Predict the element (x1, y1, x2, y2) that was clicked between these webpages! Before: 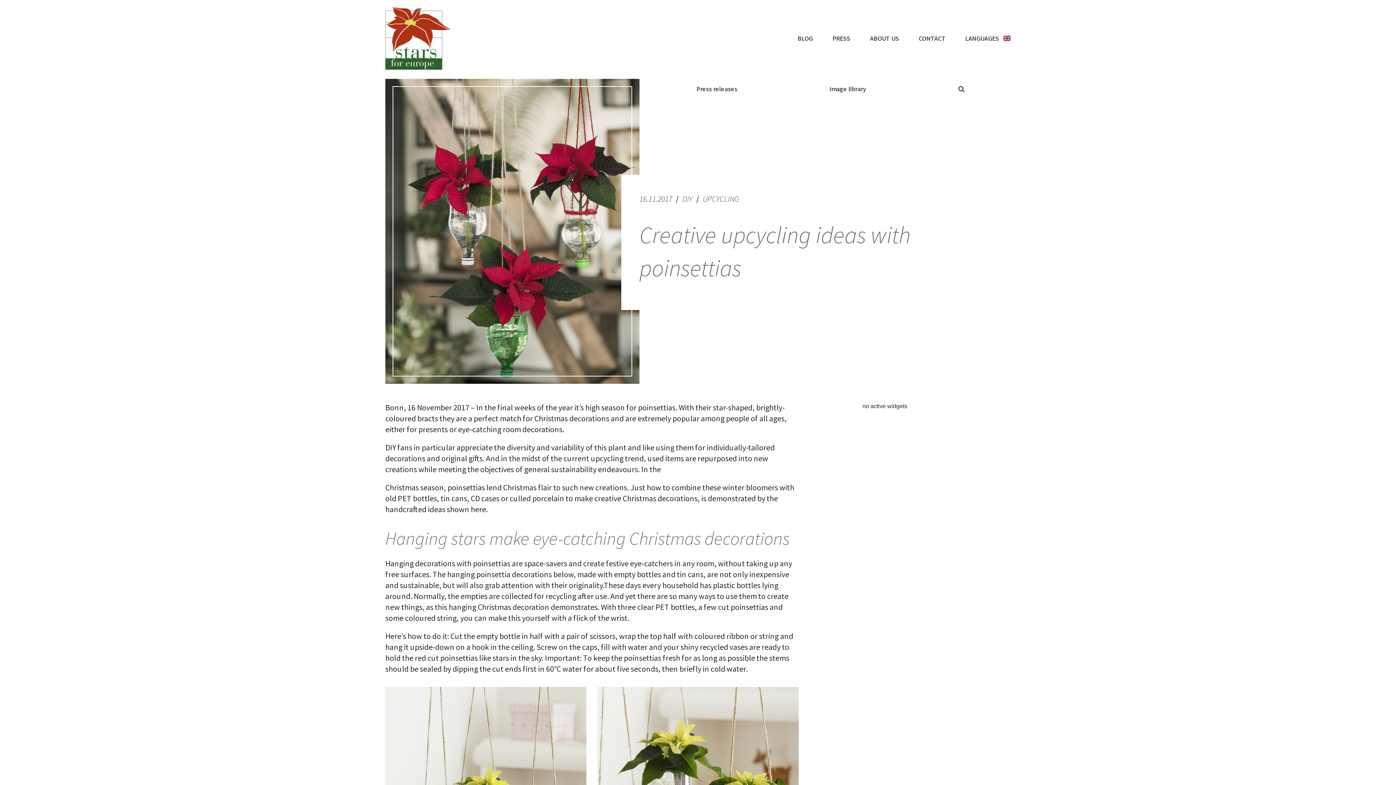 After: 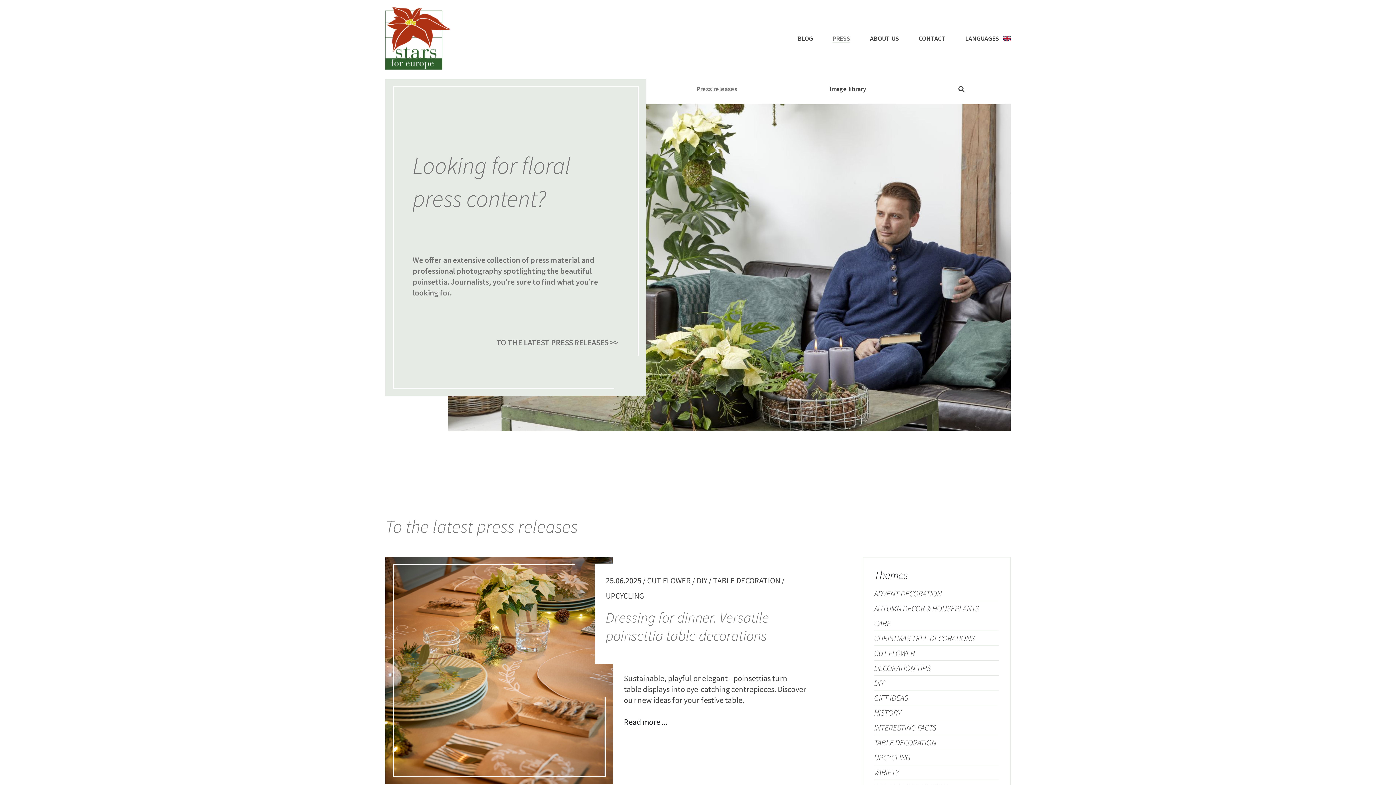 Action: label: PRESS bbox: (832, 33, 850, 42)